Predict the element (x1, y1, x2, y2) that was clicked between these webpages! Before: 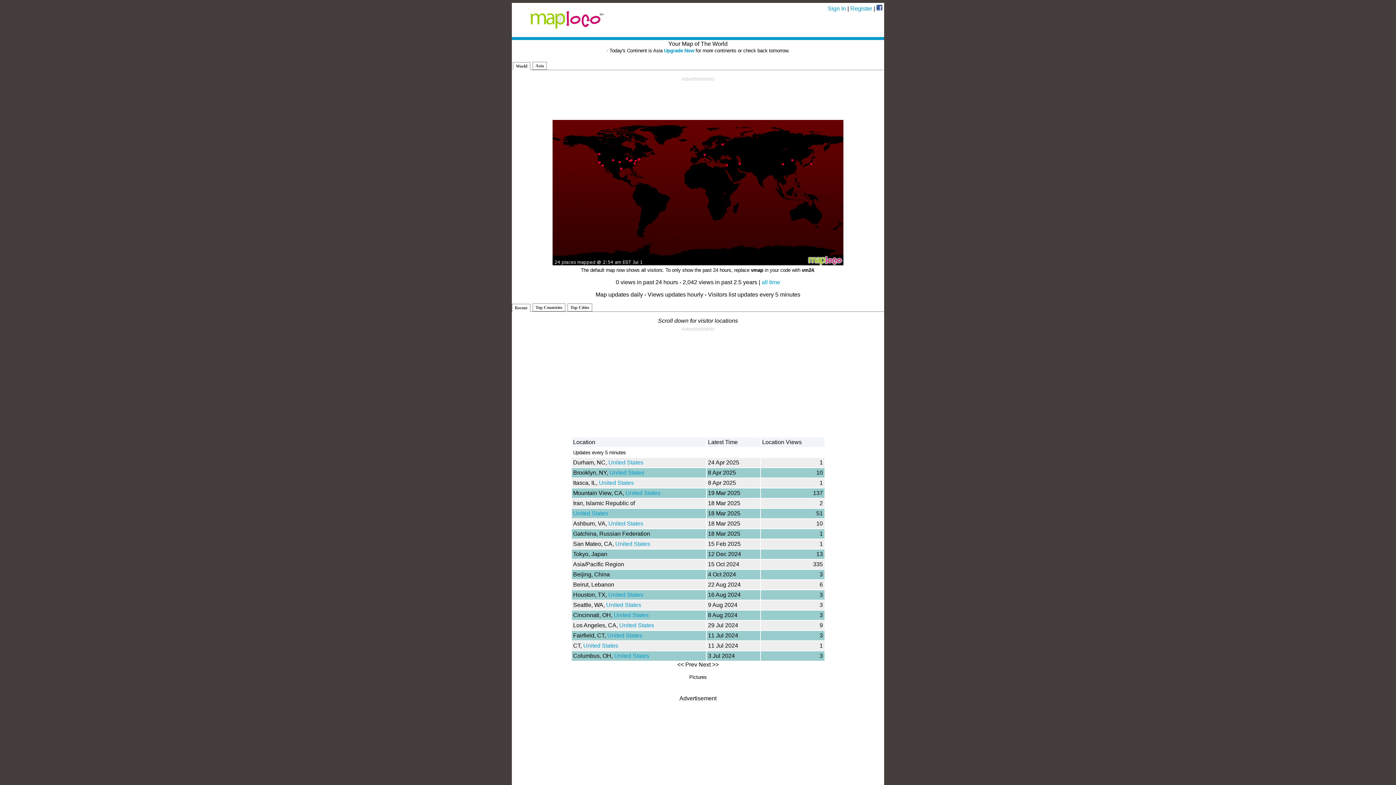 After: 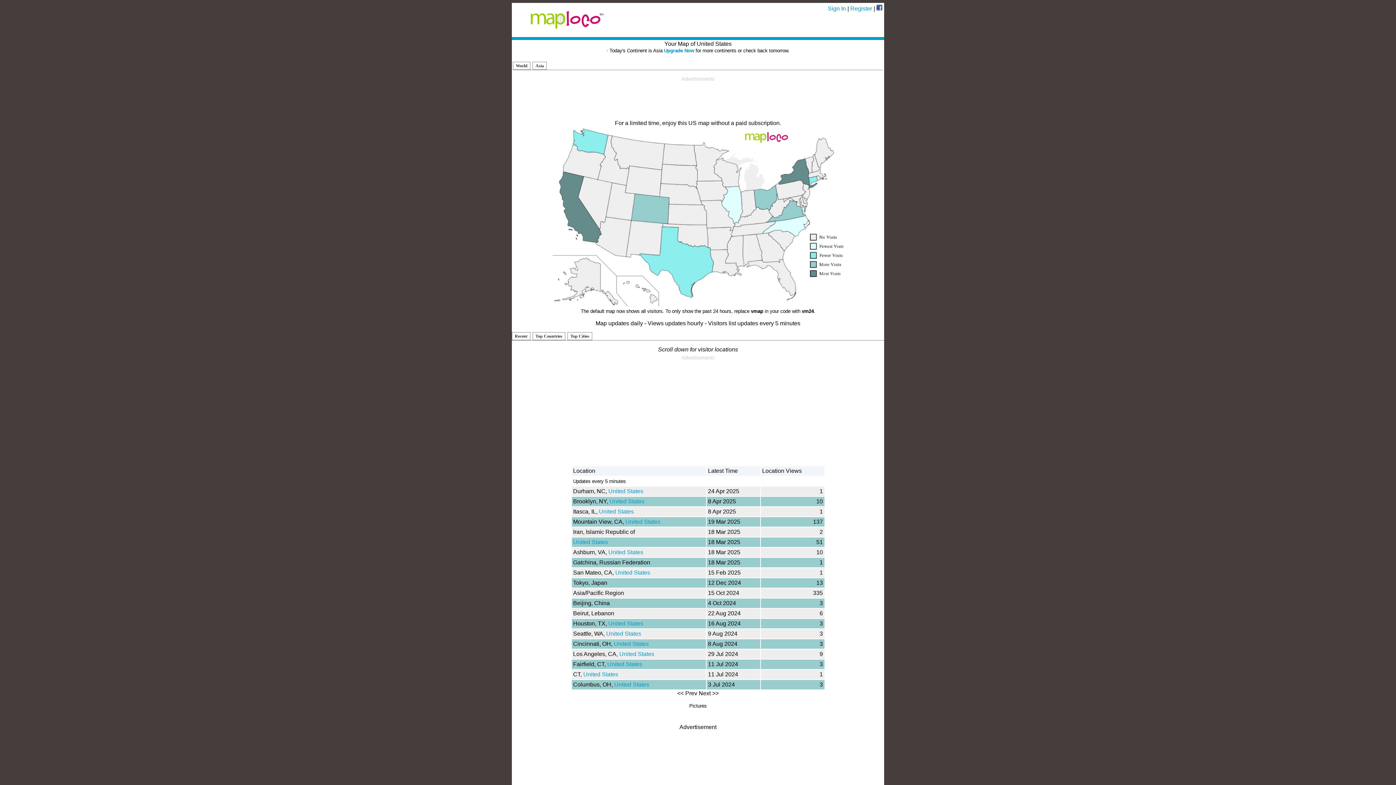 Action: label: United States bbox: (608, 520, 643, 526)